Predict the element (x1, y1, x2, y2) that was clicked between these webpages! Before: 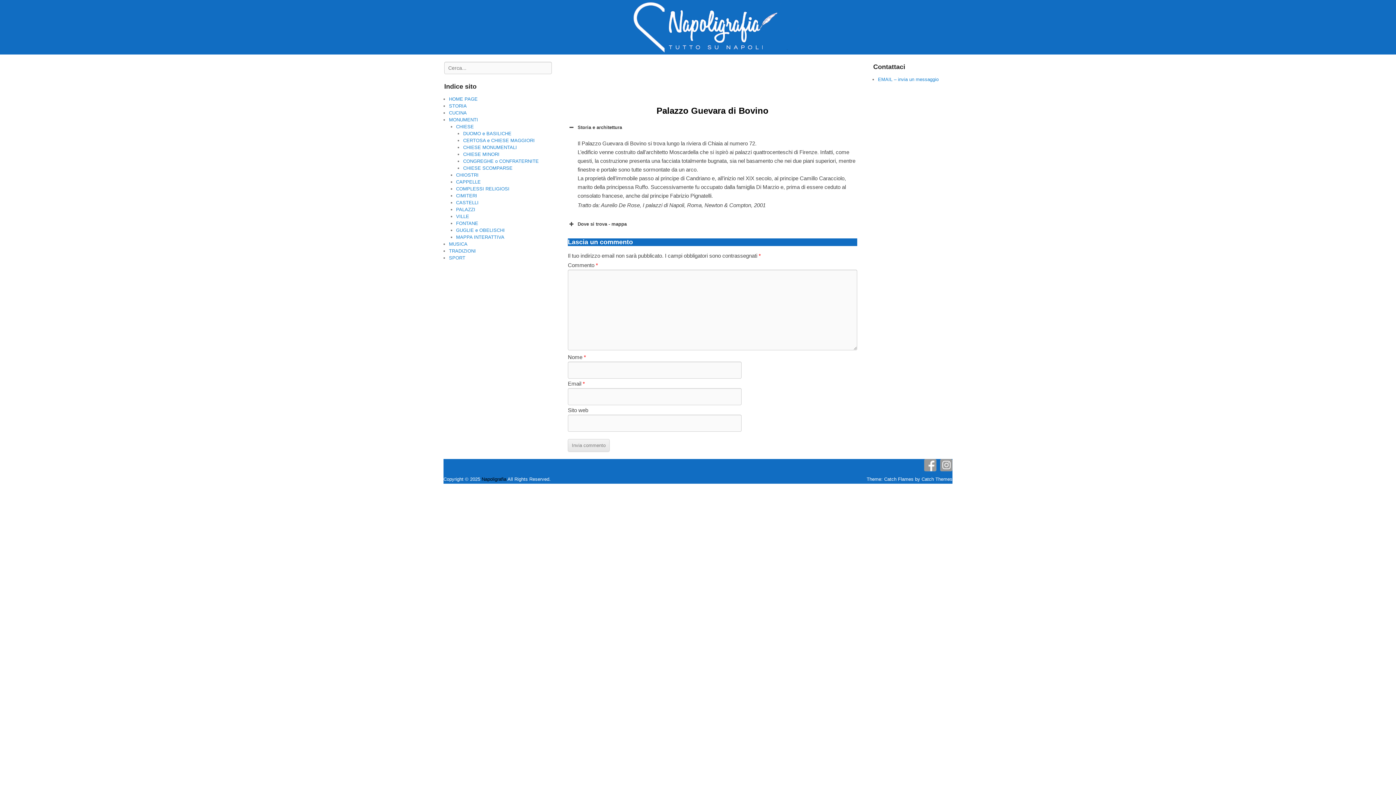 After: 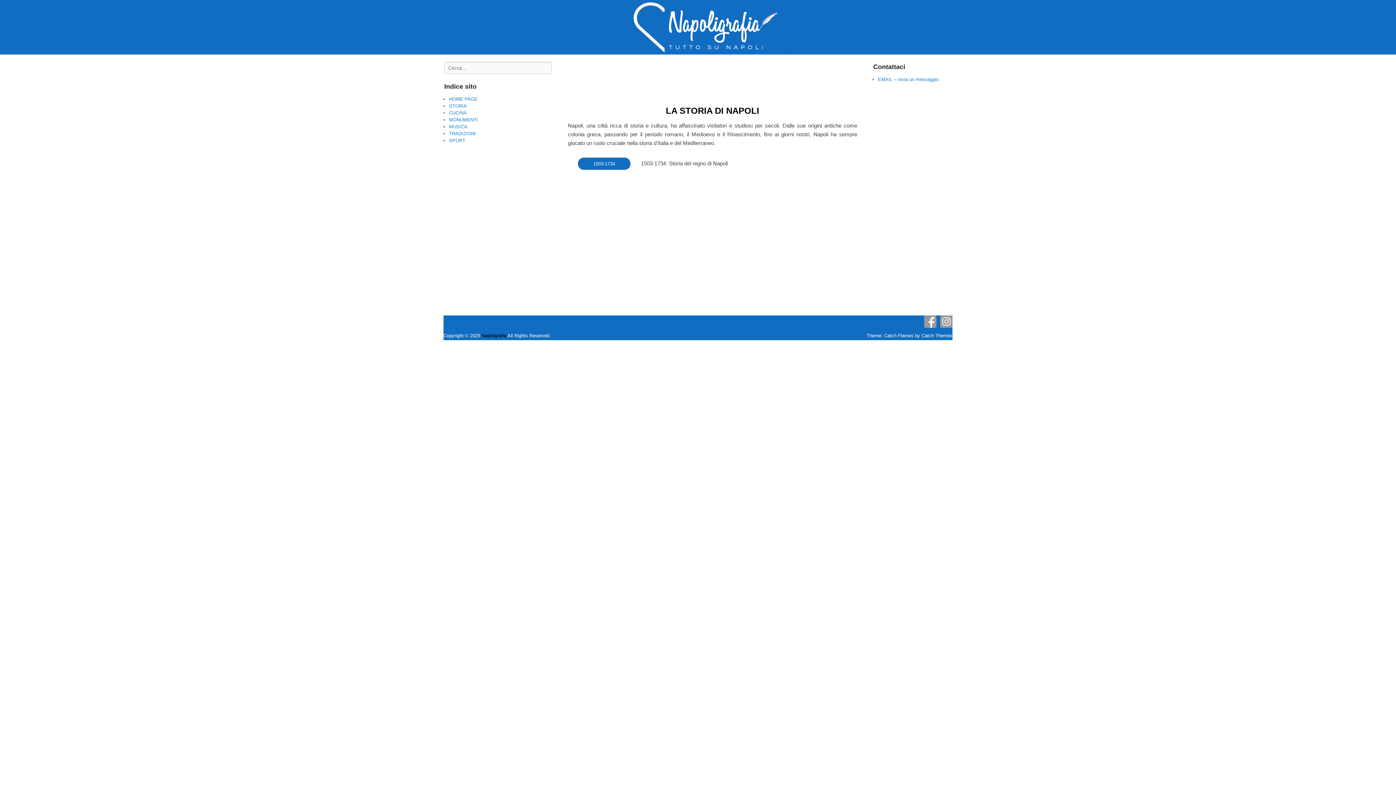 Action: bbox: (449, 103, 466, 108) label: STORIA